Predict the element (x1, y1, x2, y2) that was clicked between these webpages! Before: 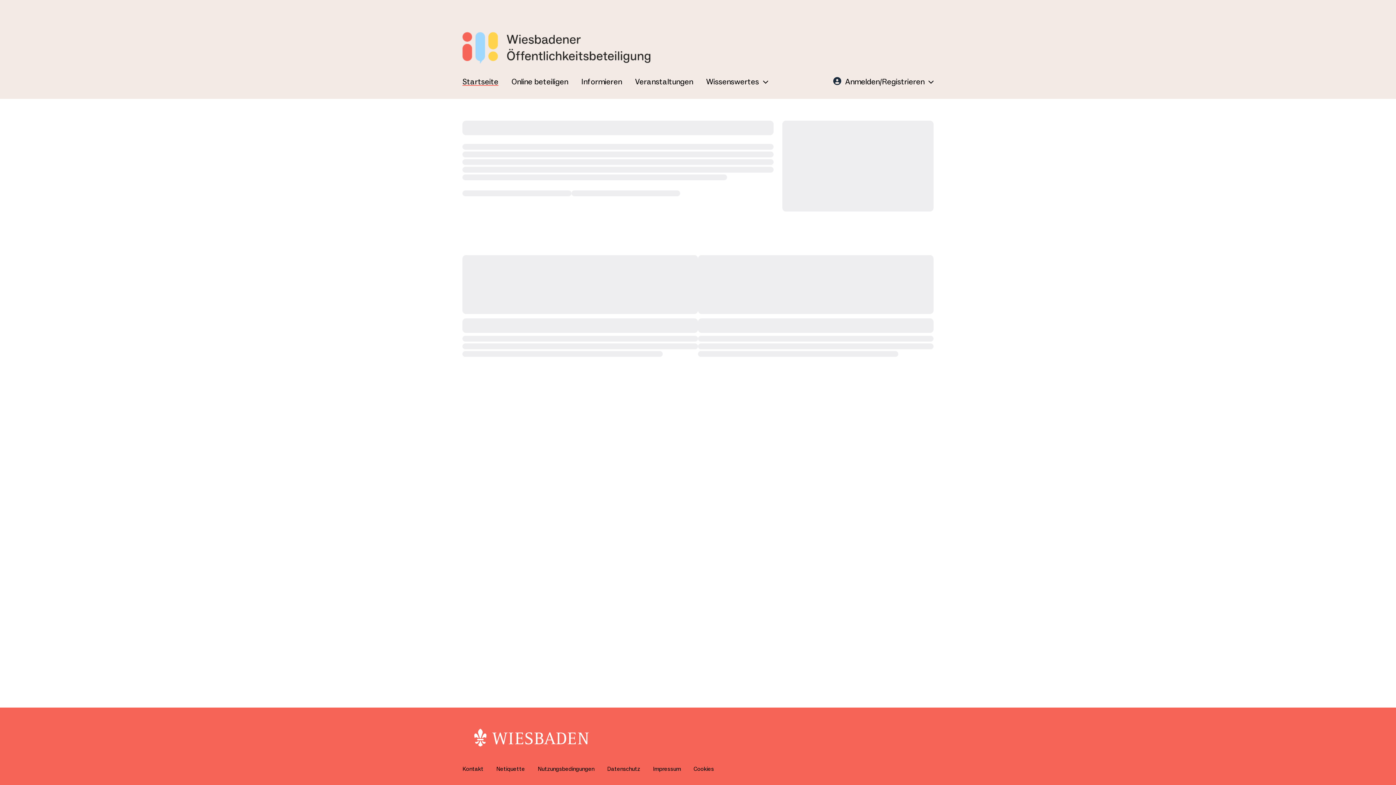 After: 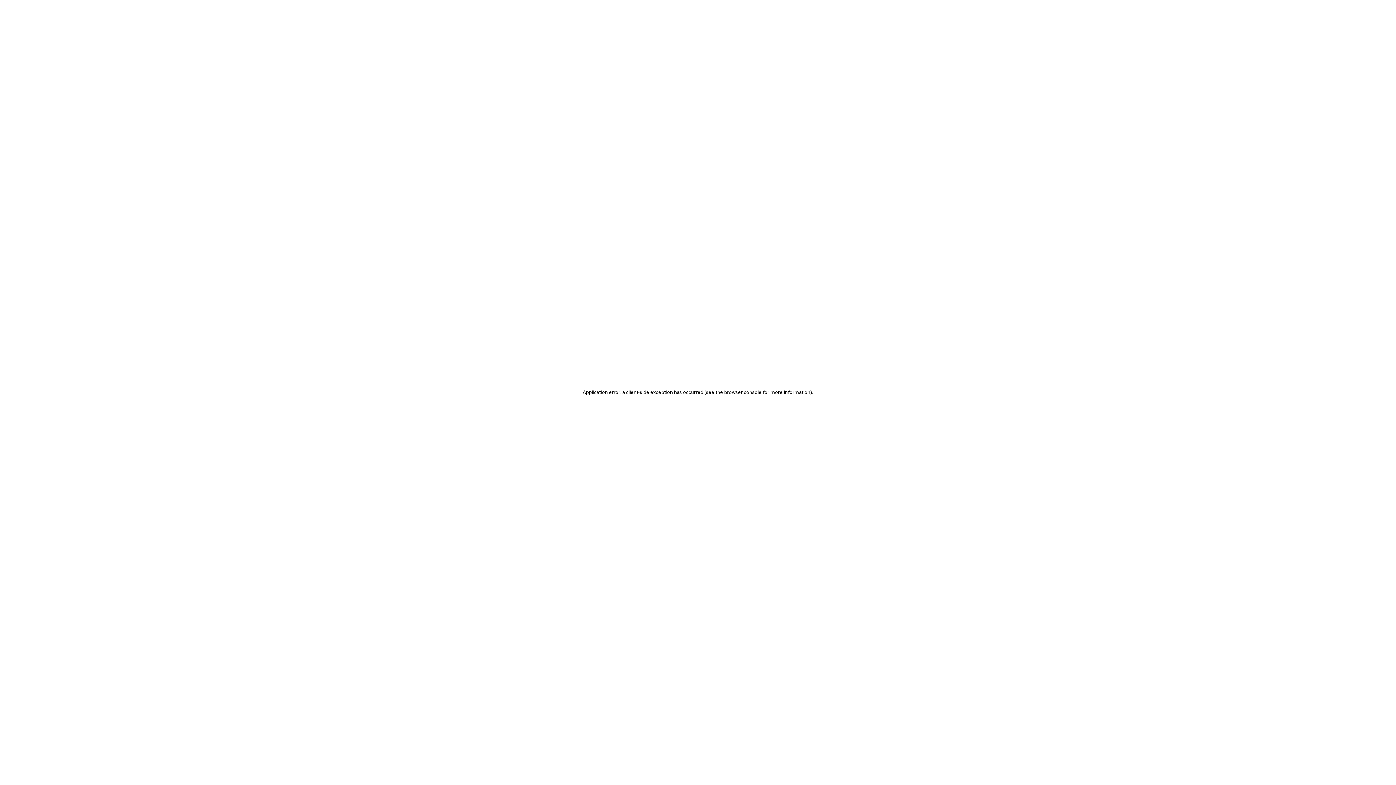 Action: label: Netiquette bbox: (496, 765, 525, 773)